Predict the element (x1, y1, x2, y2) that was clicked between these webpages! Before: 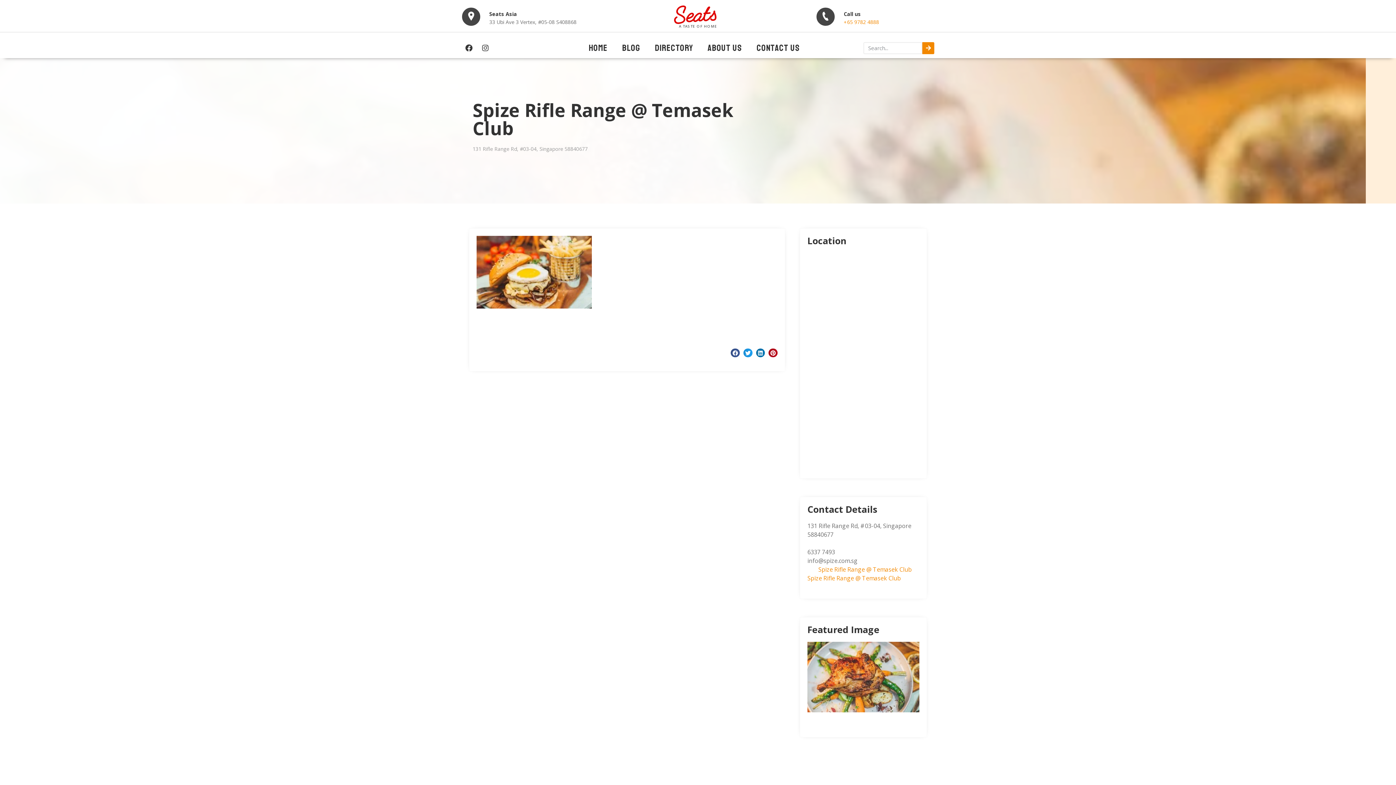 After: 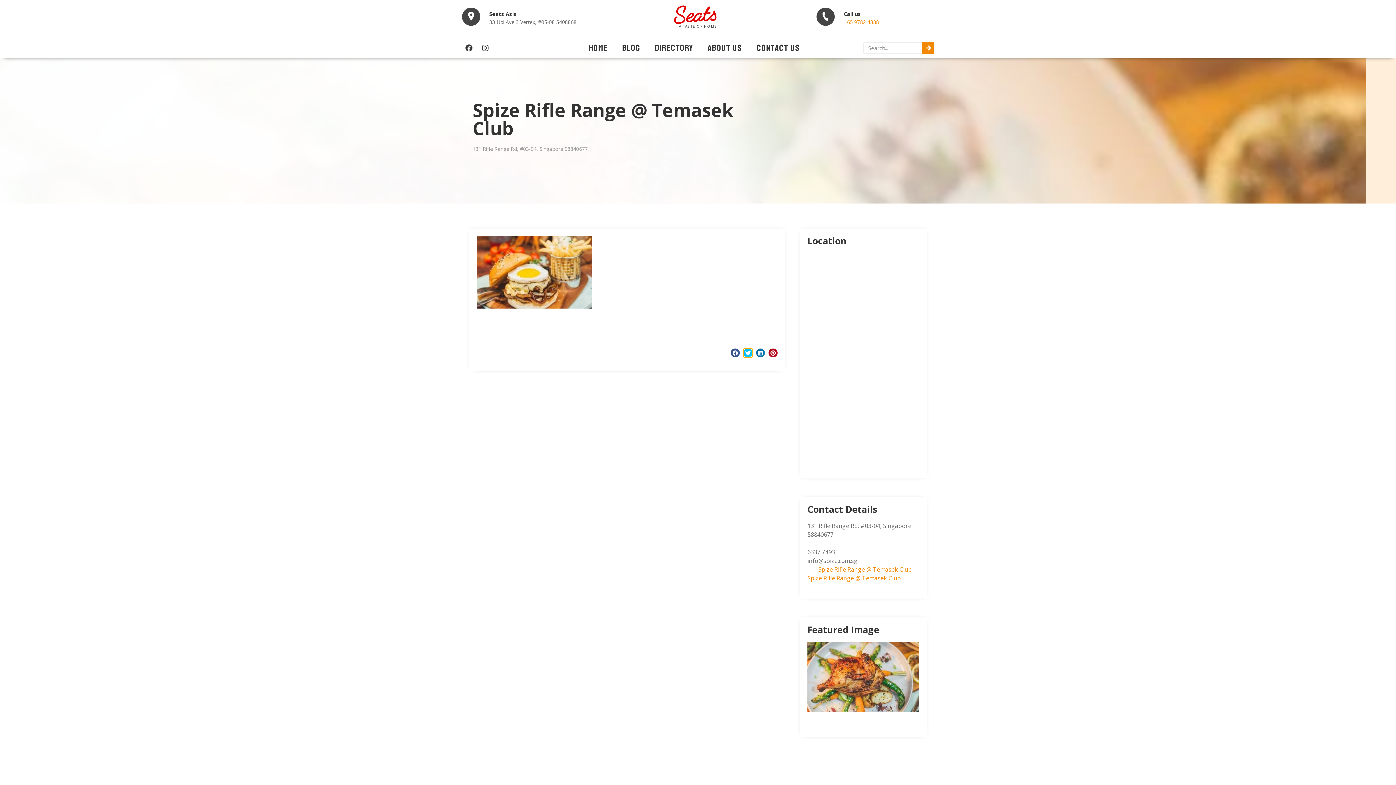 Action: bbox: (743, 348, 752, 357) label: Share on twitter